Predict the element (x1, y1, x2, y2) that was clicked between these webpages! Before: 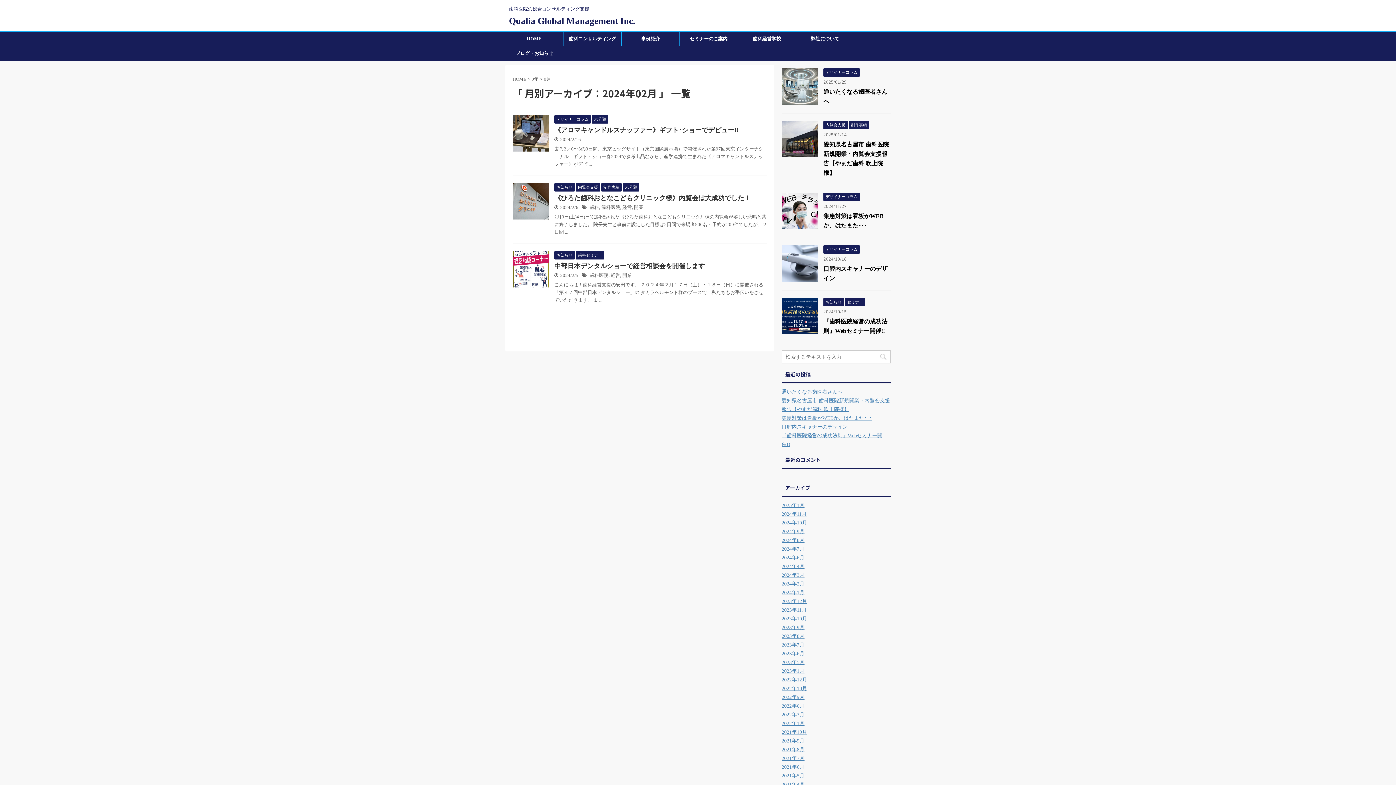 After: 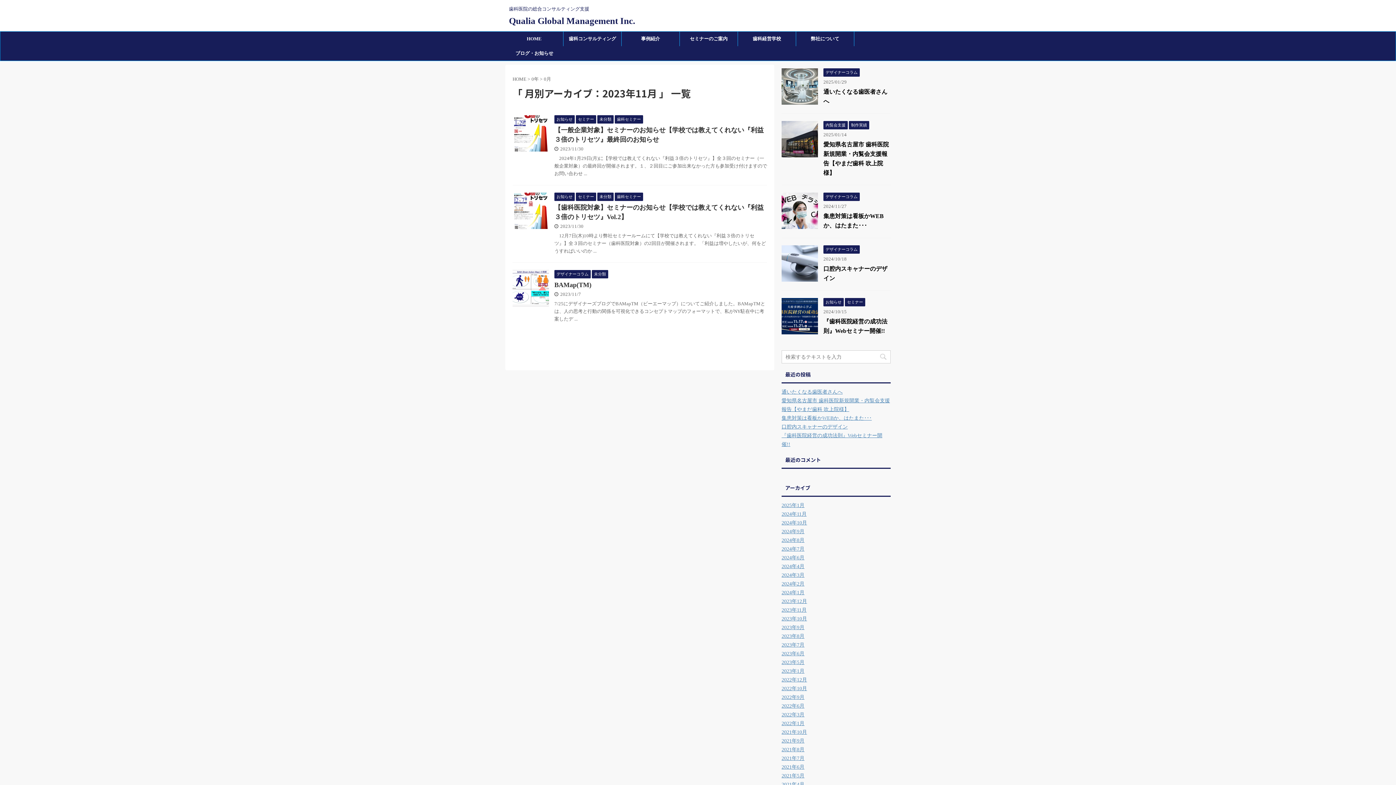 Action: label: 2023年11月 bbox: (781, 607, 806, 613)